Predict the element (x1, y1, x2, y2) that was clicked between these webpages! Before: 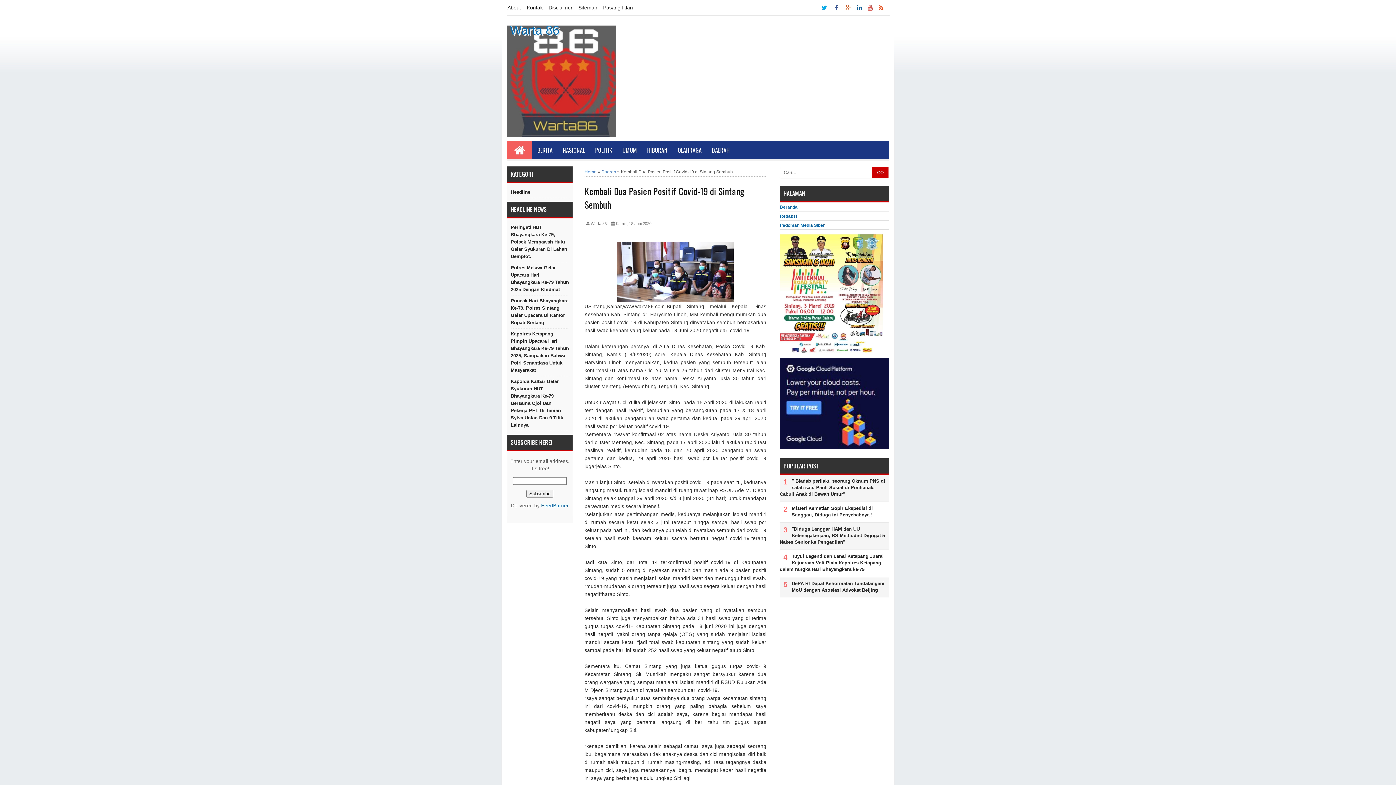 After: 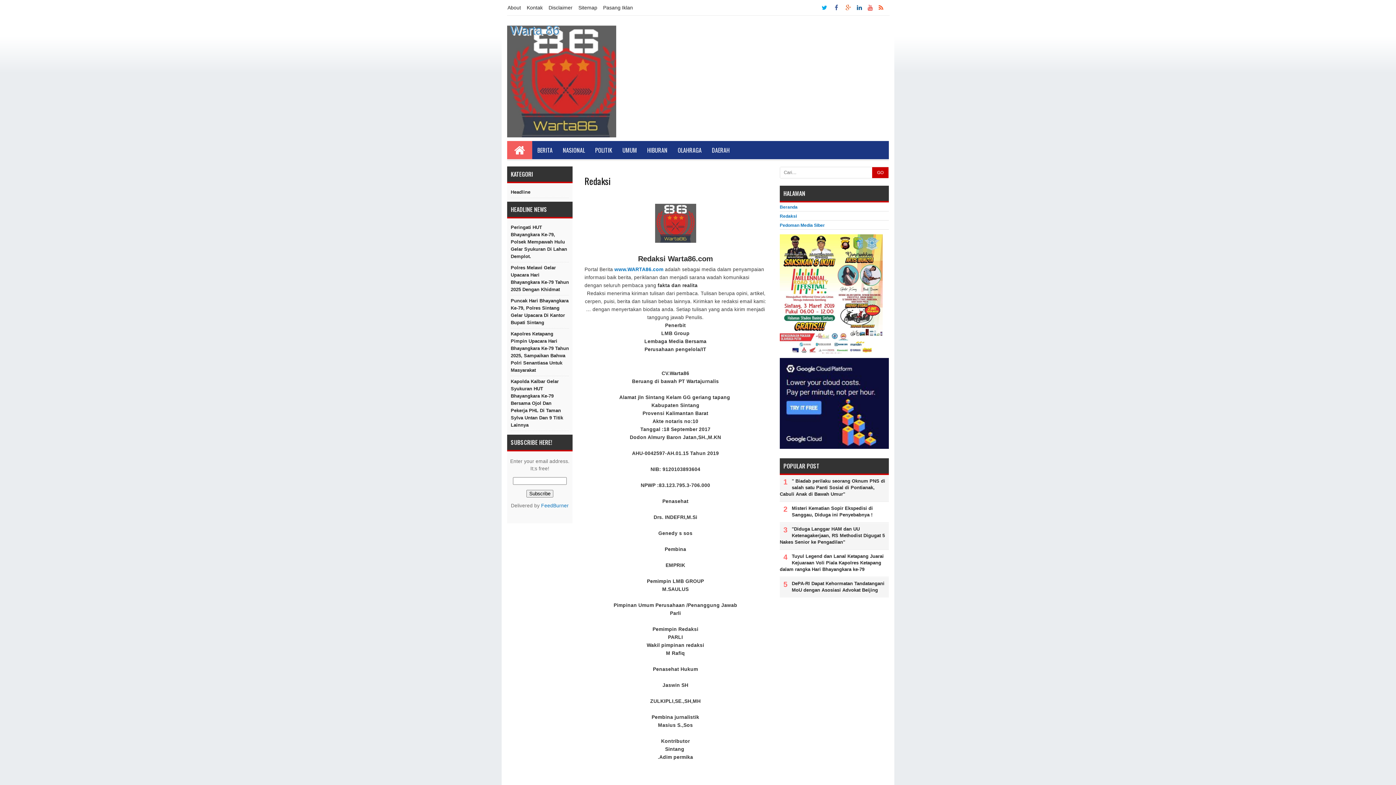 Action: label: Redaksi bbox: (780, 213, 797, 218)